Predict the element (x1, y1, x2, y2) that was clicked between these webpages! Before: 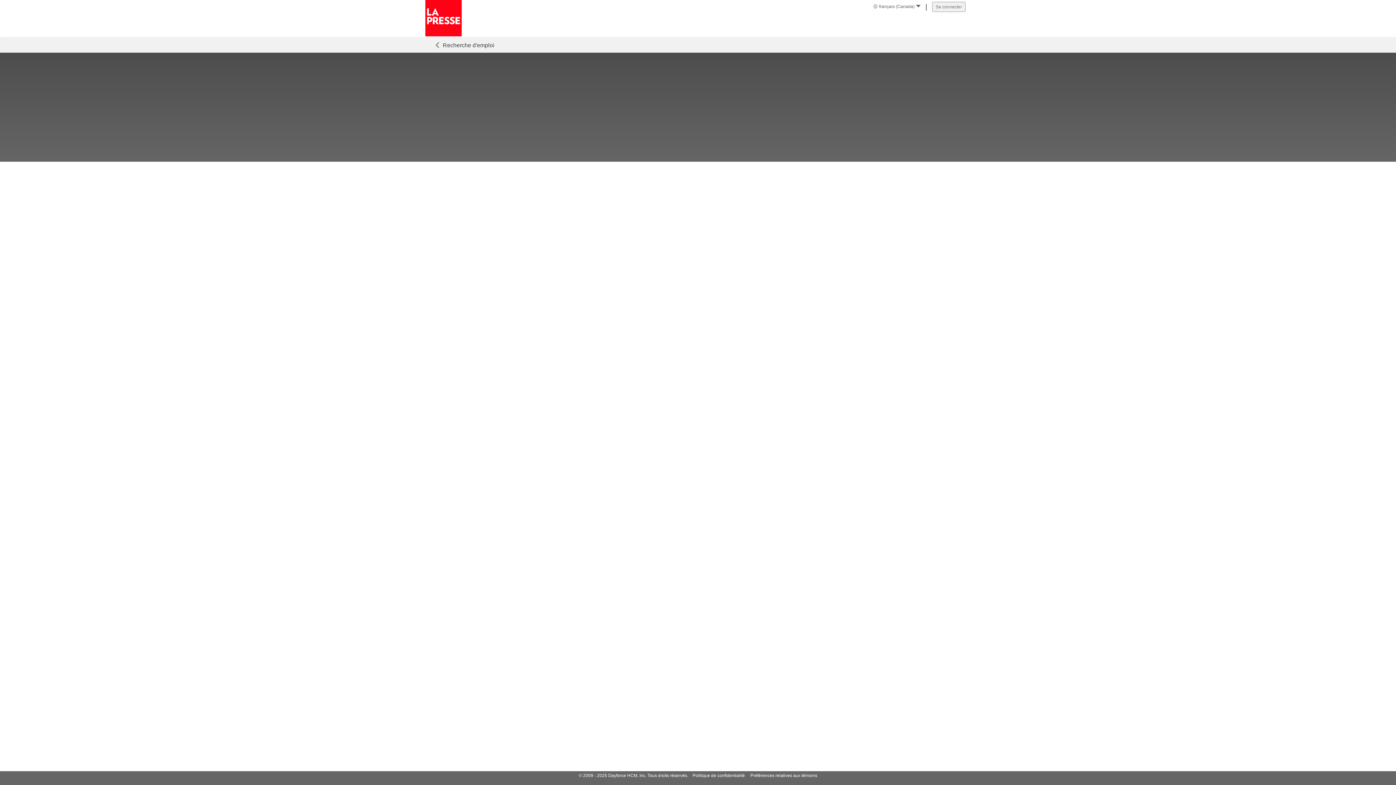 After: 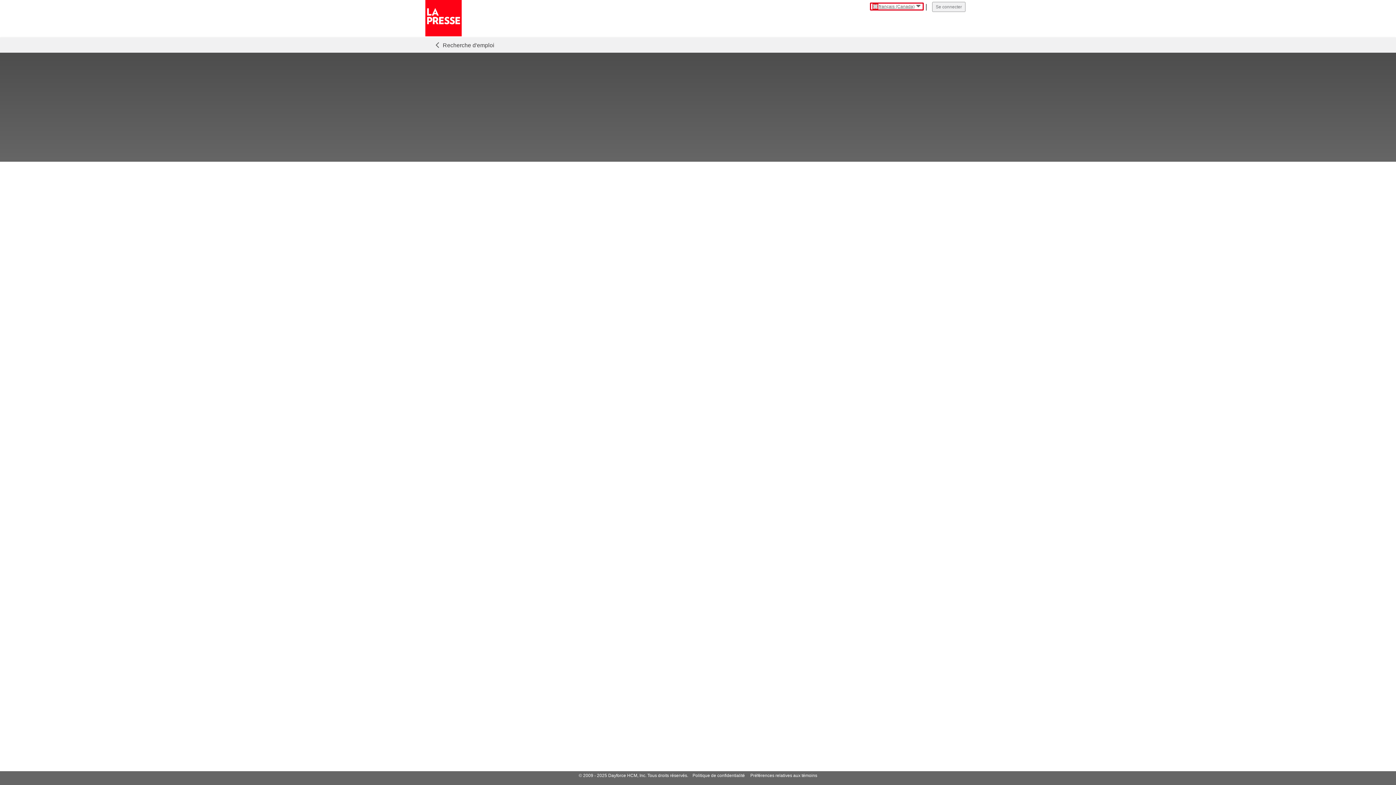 Action: label: français (Canada) bbox: (871, 3, 922, 9)